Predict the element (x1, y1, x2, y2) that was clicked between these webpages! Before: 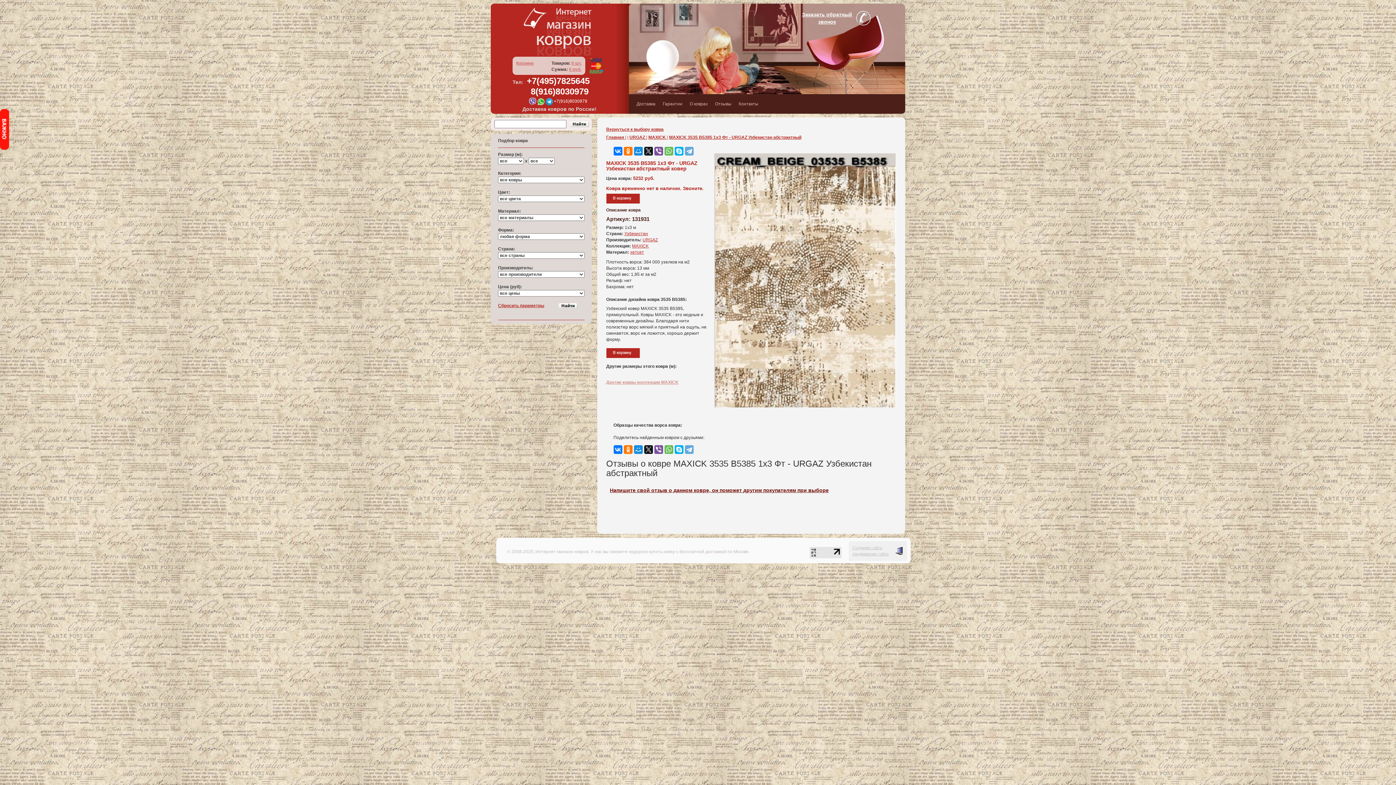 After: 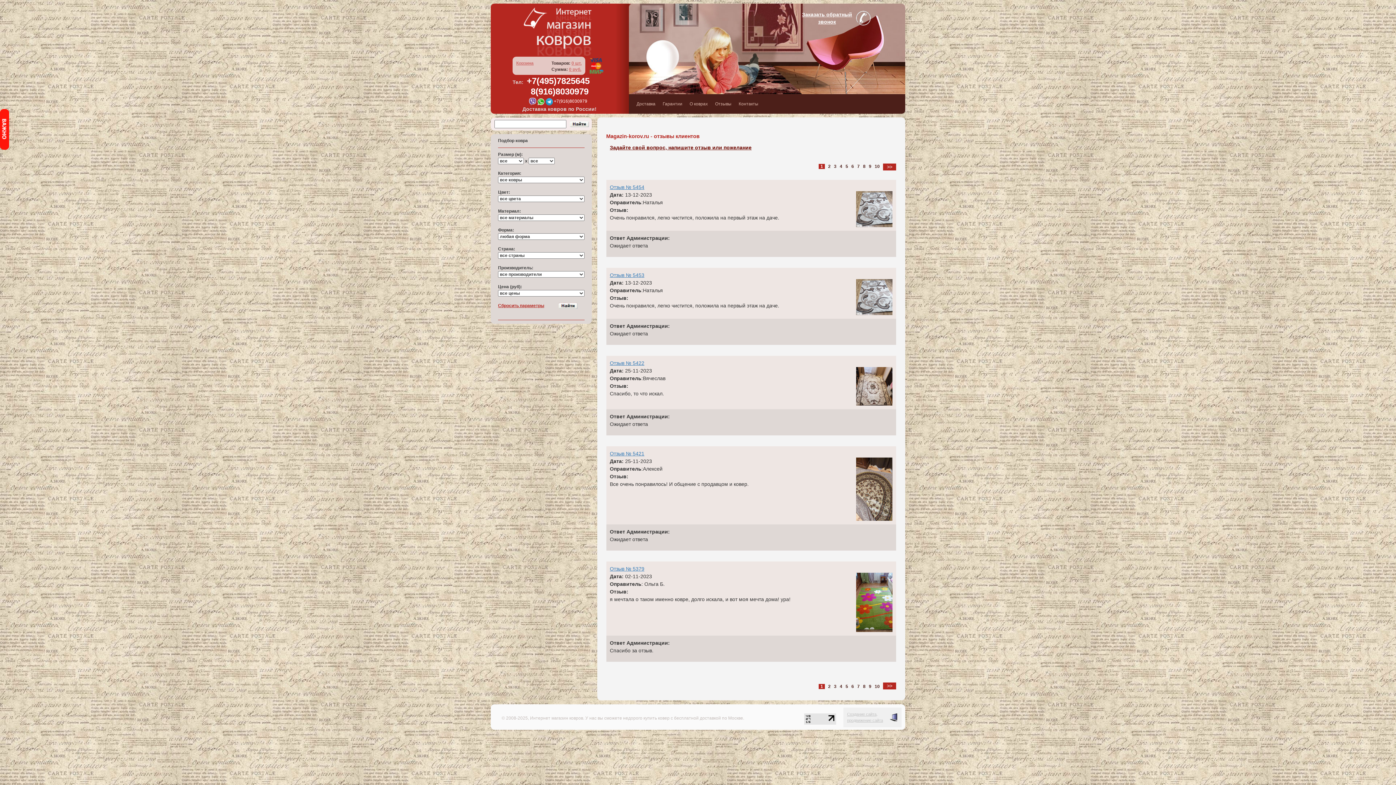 Action: bbox: (713, 94, 737, 113) label: Отзывы